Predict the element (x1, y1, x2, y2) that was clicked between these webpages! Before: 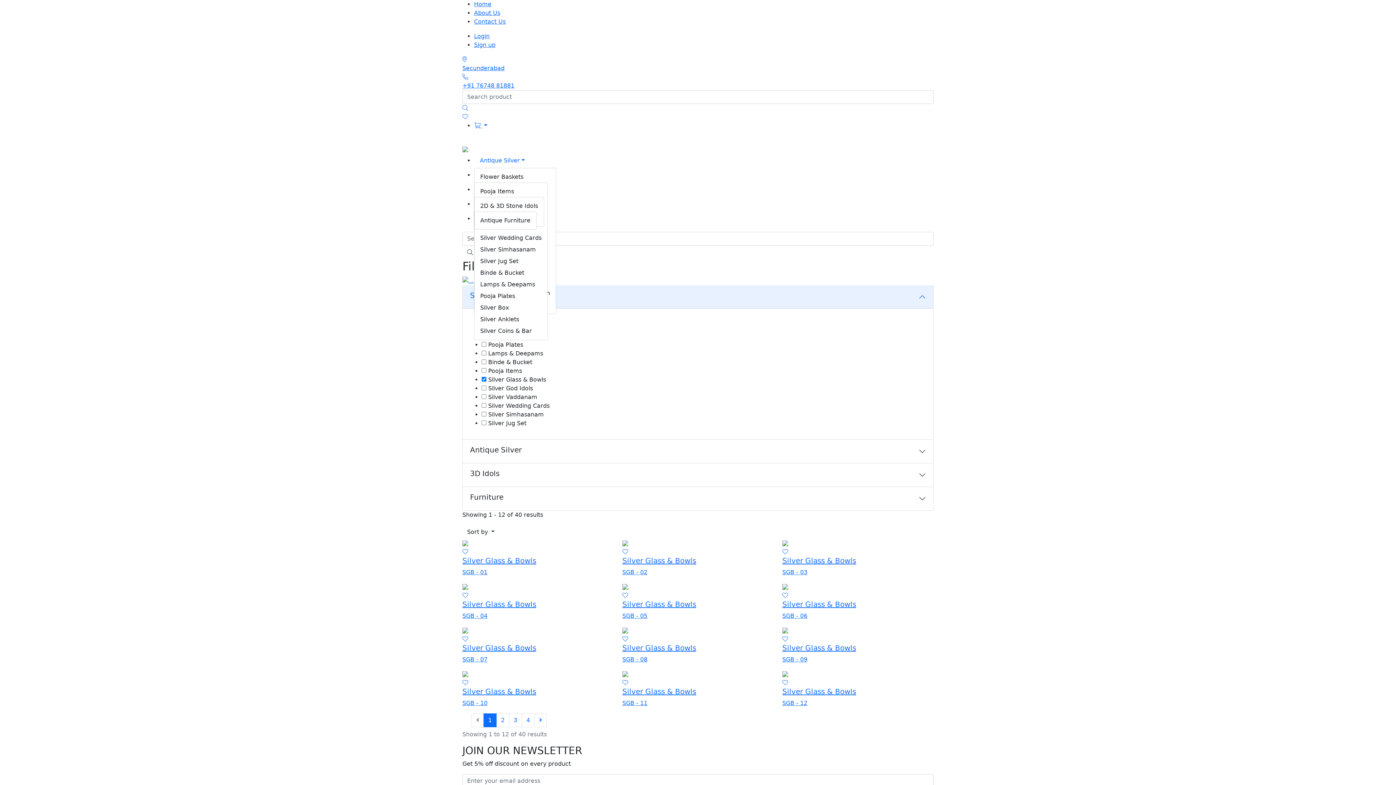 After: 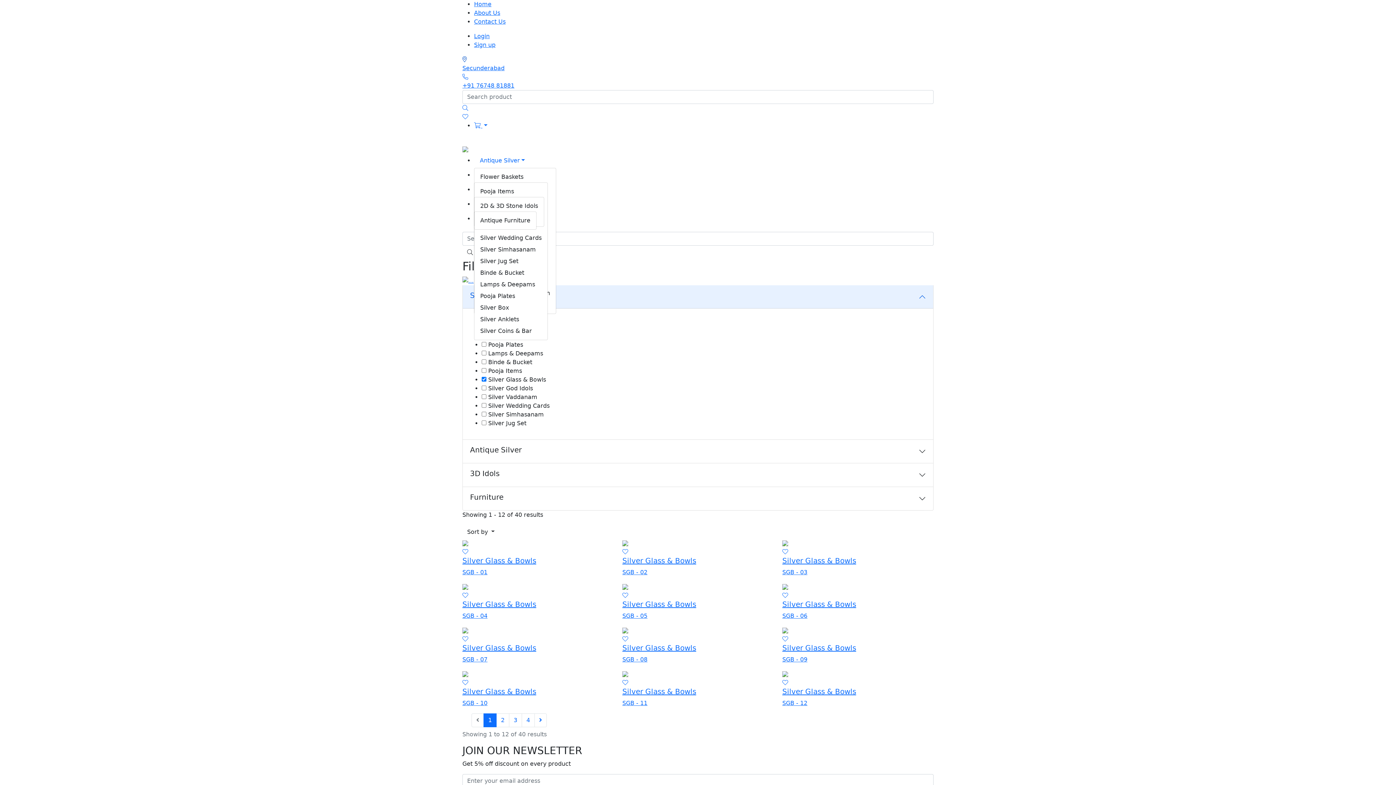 Action: bbox: (462, 56, 466, 62)